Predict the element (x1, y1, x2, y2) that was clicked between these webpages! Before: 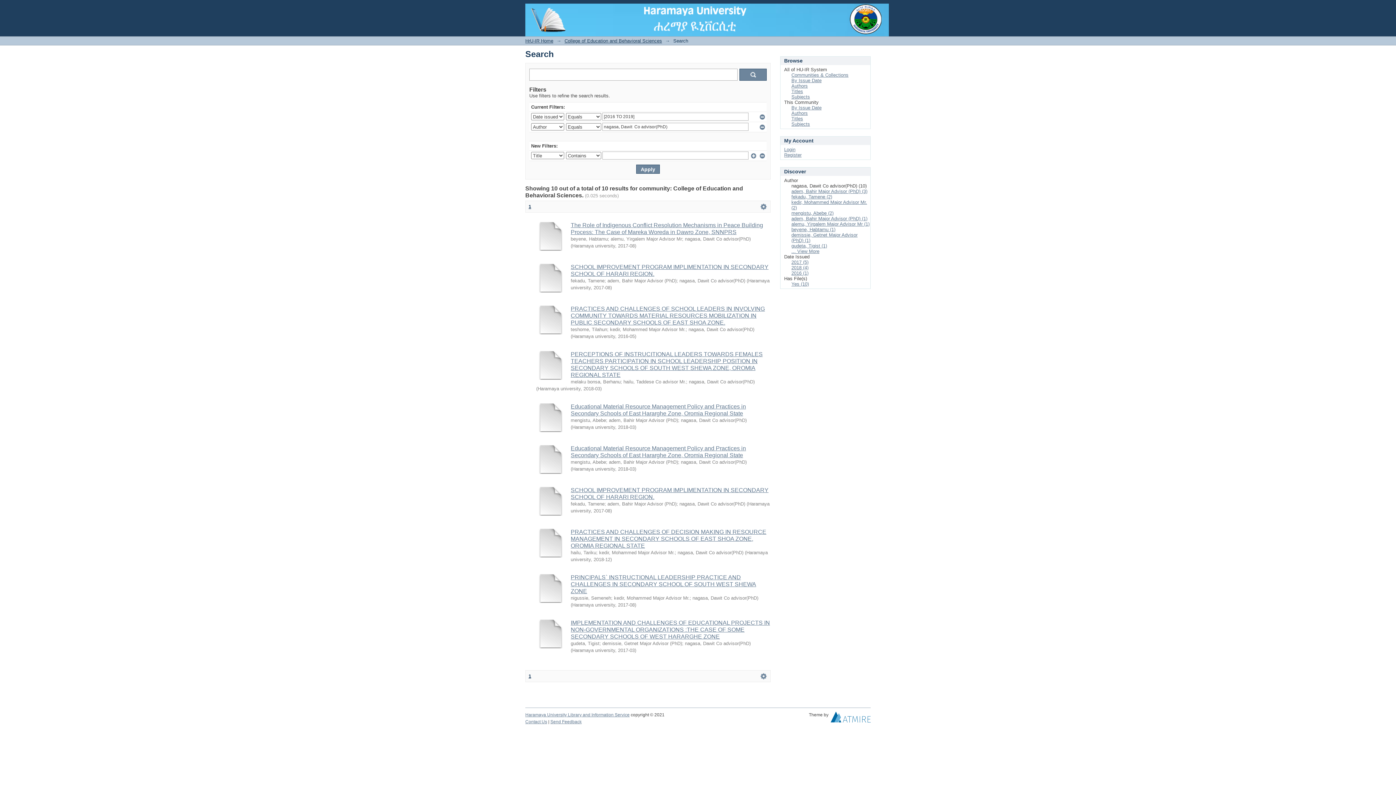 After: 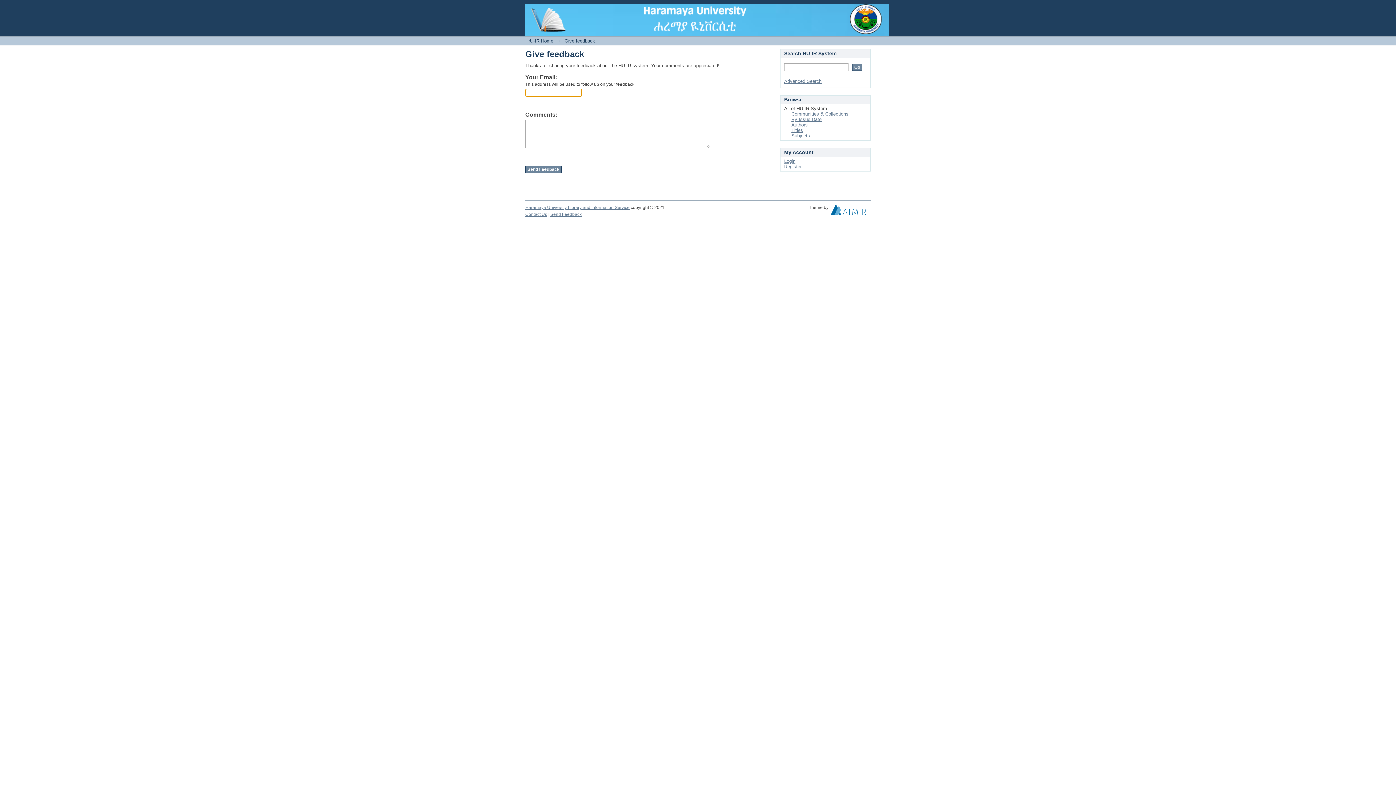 Action: label: Send Feedback bbox: (550, 719, 581, 724)